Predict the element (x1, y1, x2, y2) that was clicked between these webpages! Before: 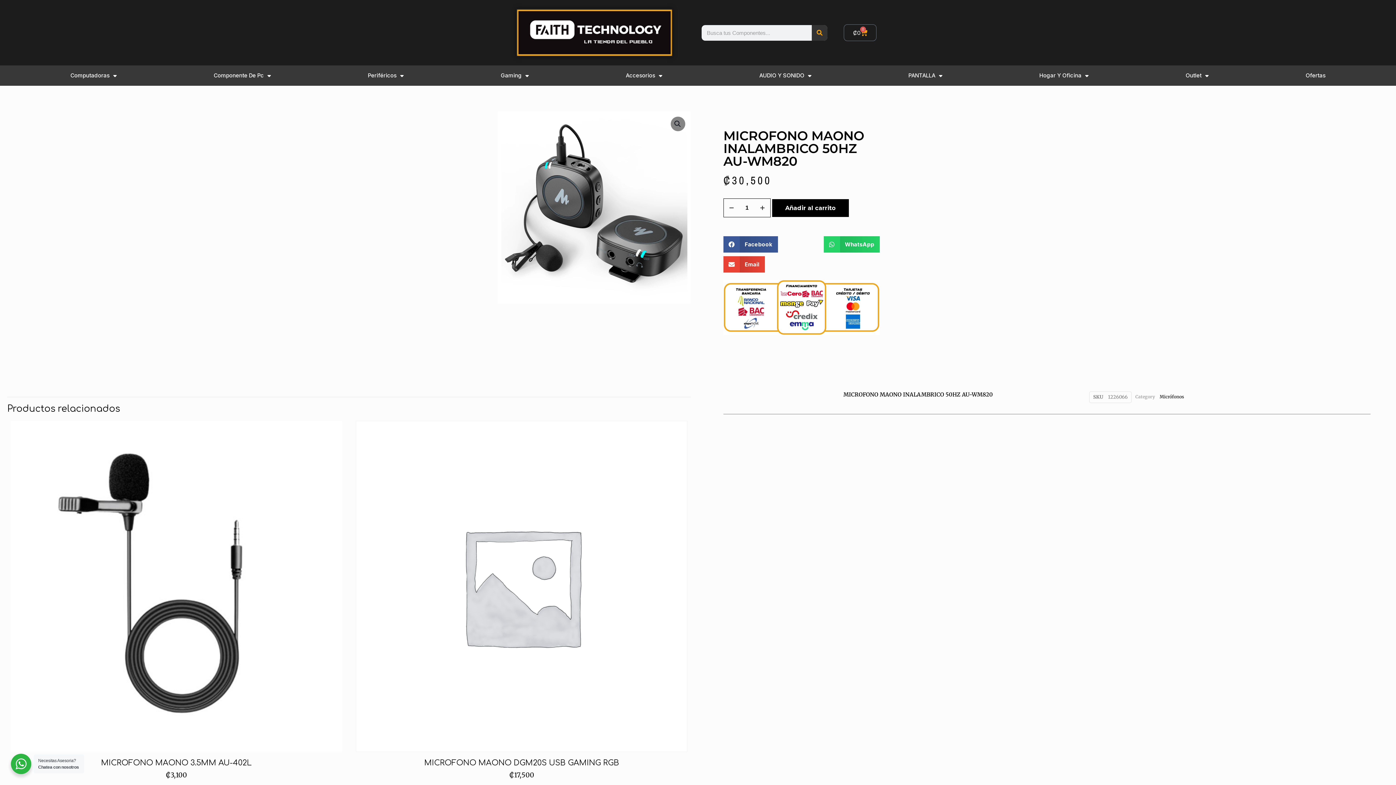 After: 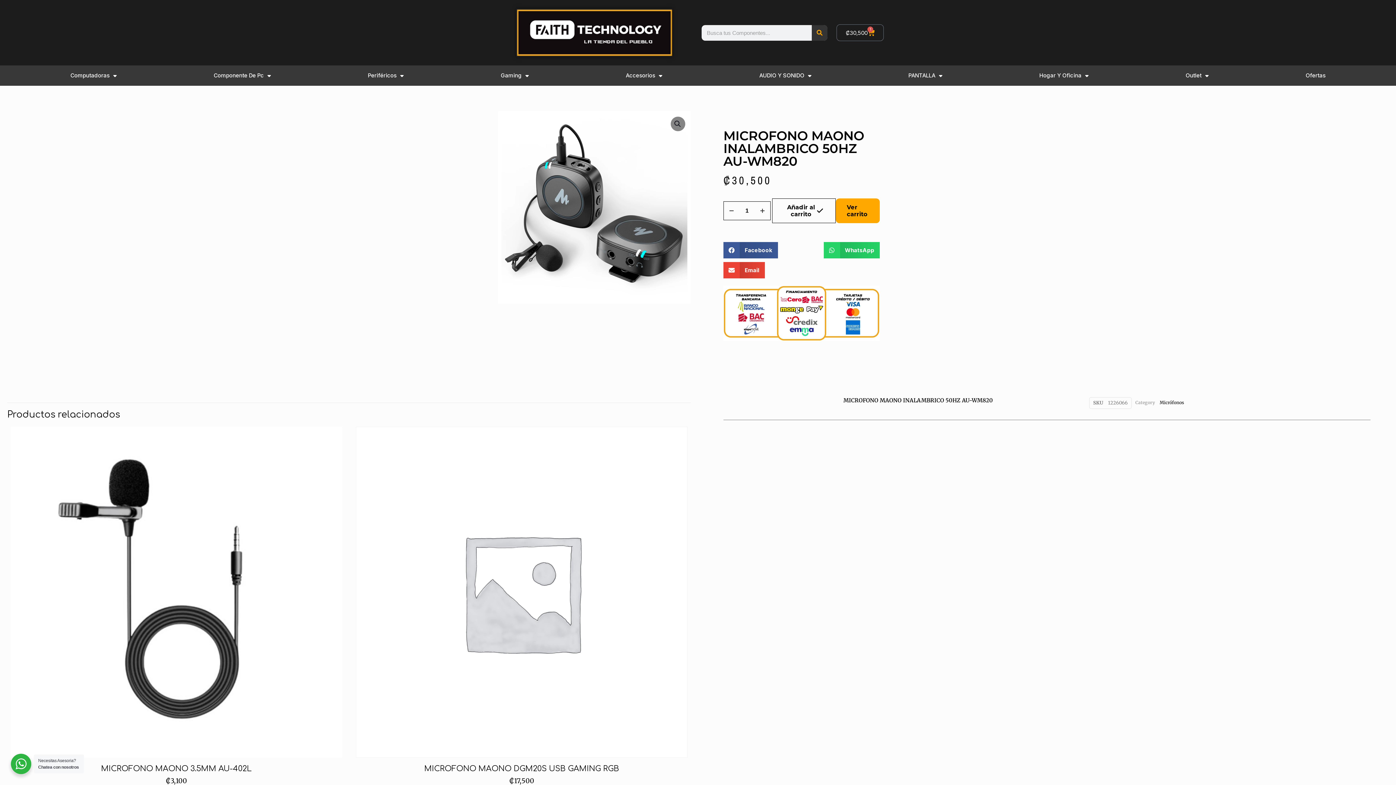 Action: bbox: (772, 199, 849, 216) label: Añadir al carrito